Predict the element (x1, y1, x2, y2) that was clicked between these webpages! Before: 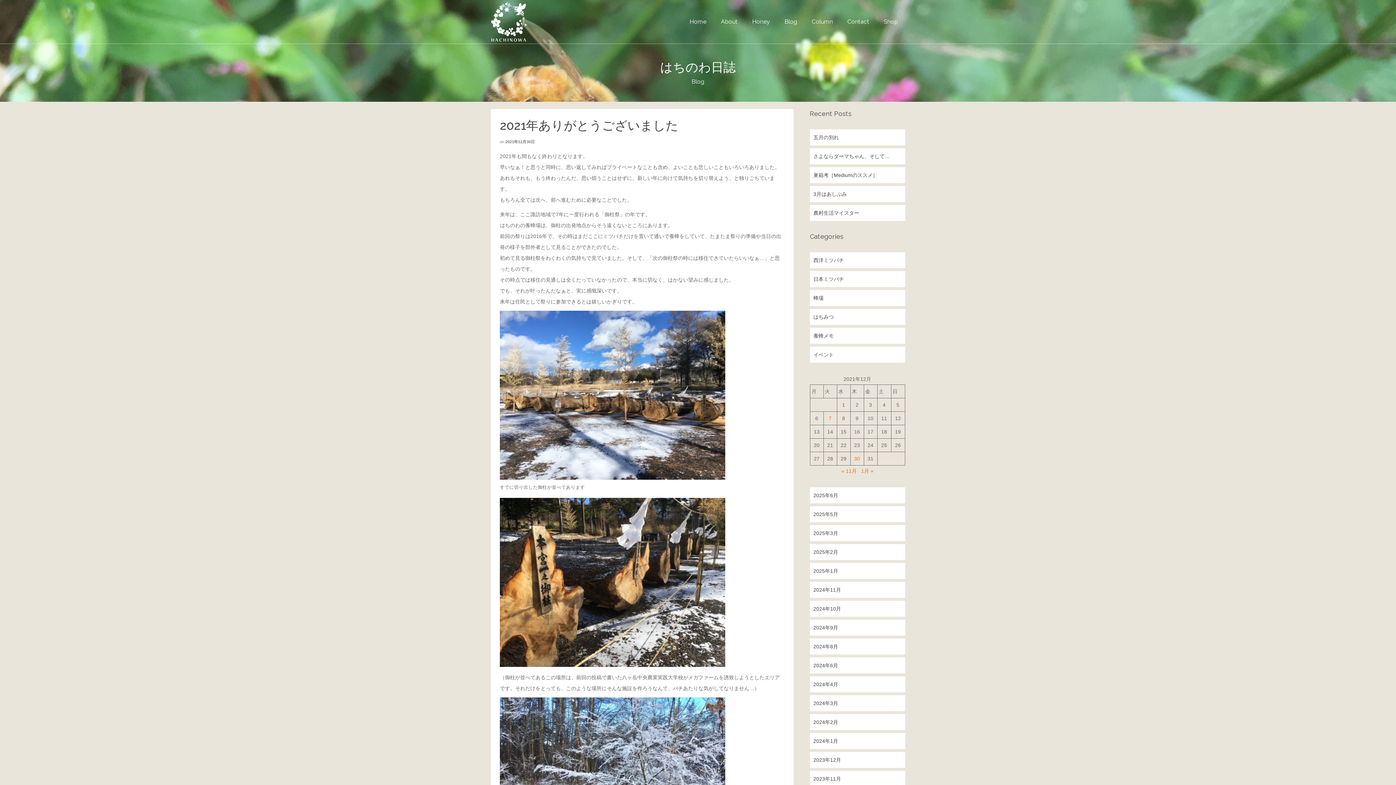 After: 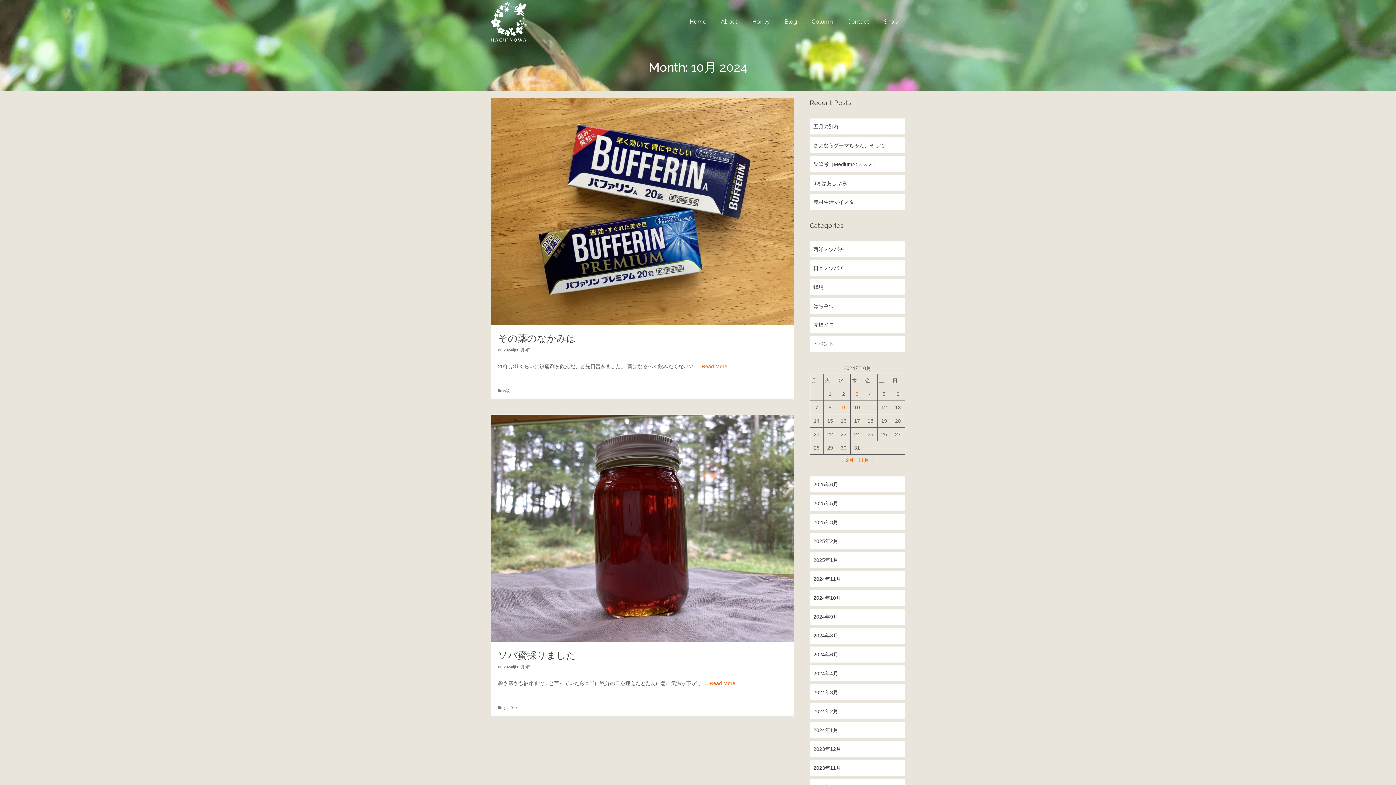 Action: bbox: (810, 601, 905, 617) label: 2024年10月